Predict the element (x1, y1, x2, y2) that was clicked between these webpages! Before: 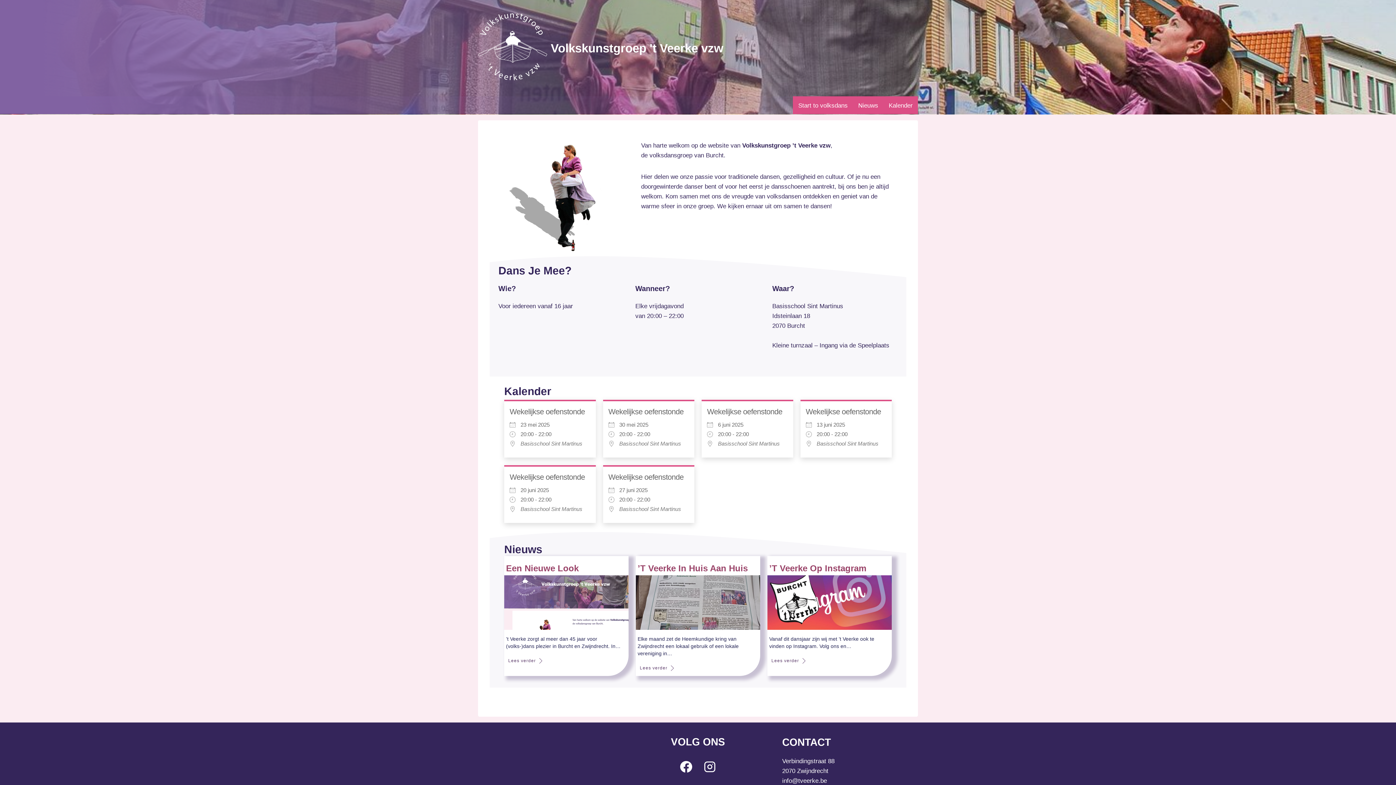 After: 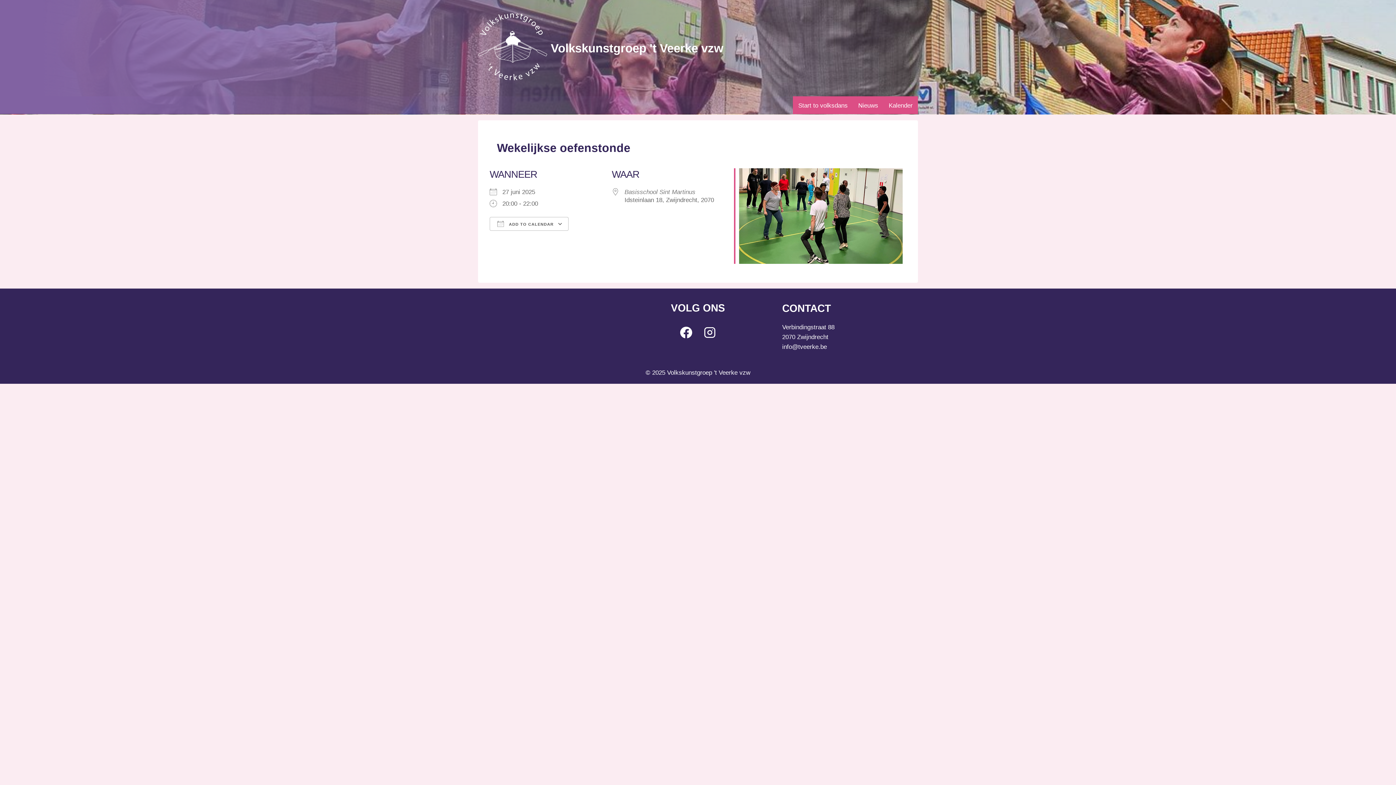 Action: bbox: (608, 473, 683, 481) label: Wekelijkse oefenstonde